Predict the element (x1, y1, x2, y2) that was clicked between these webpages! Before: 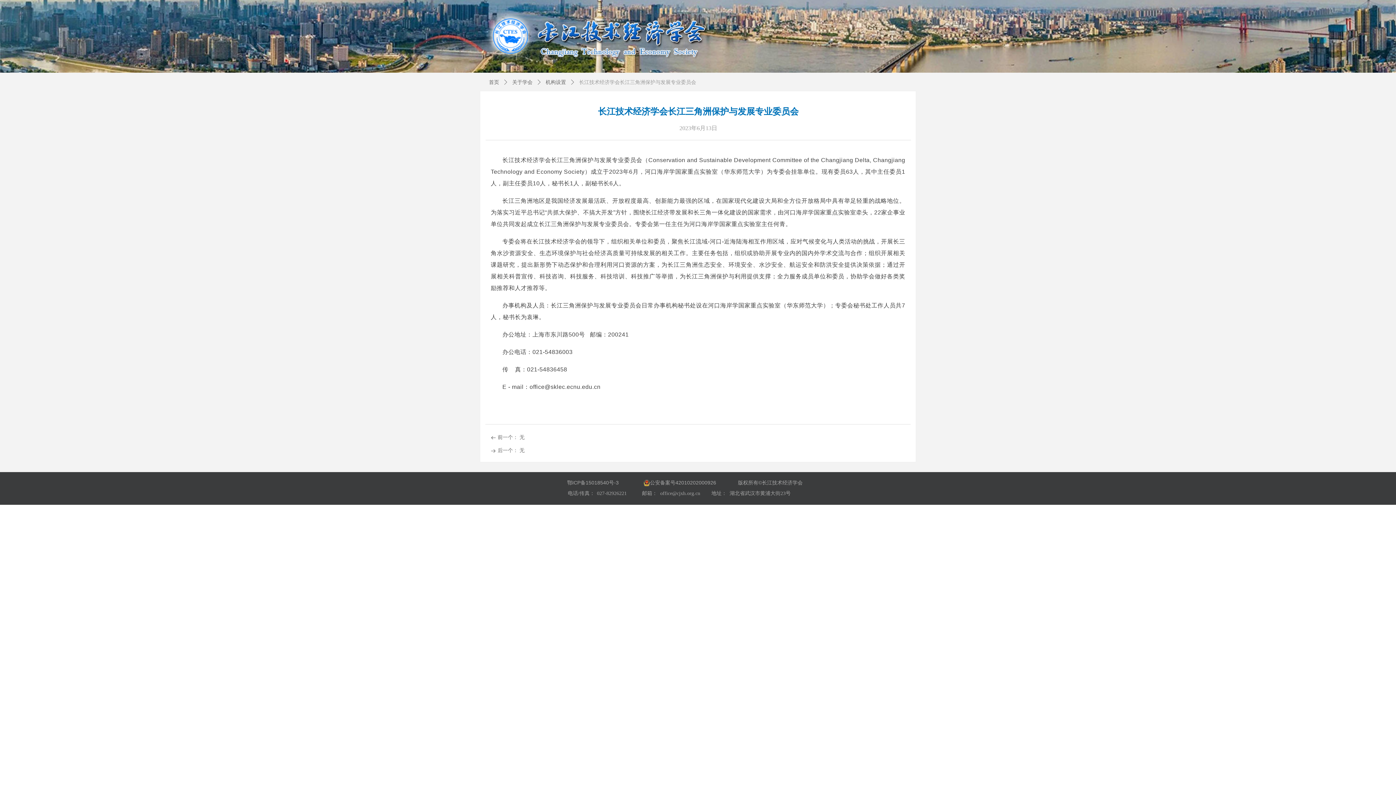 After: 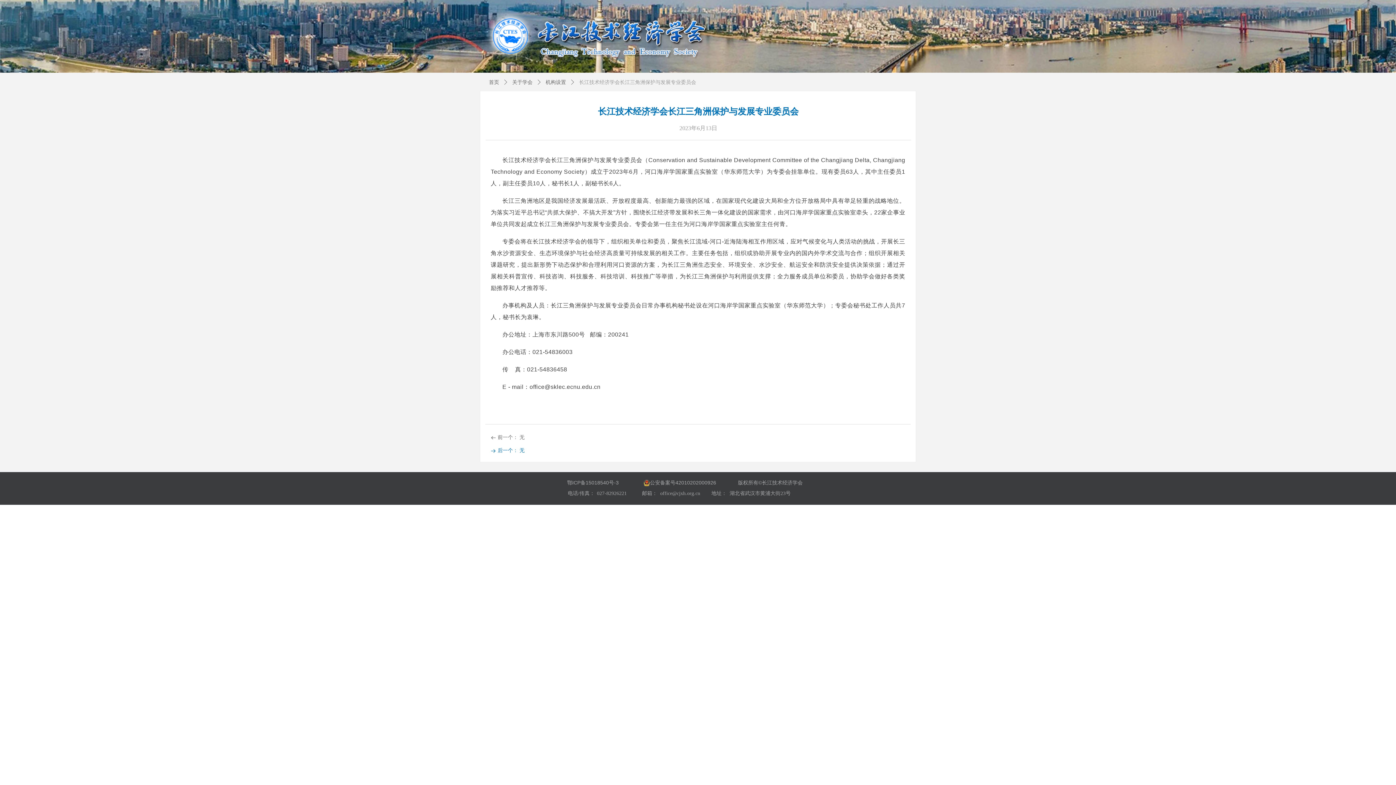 Action: label: 뀠后一个： 无 bbox: (490, 446, 905, 455)